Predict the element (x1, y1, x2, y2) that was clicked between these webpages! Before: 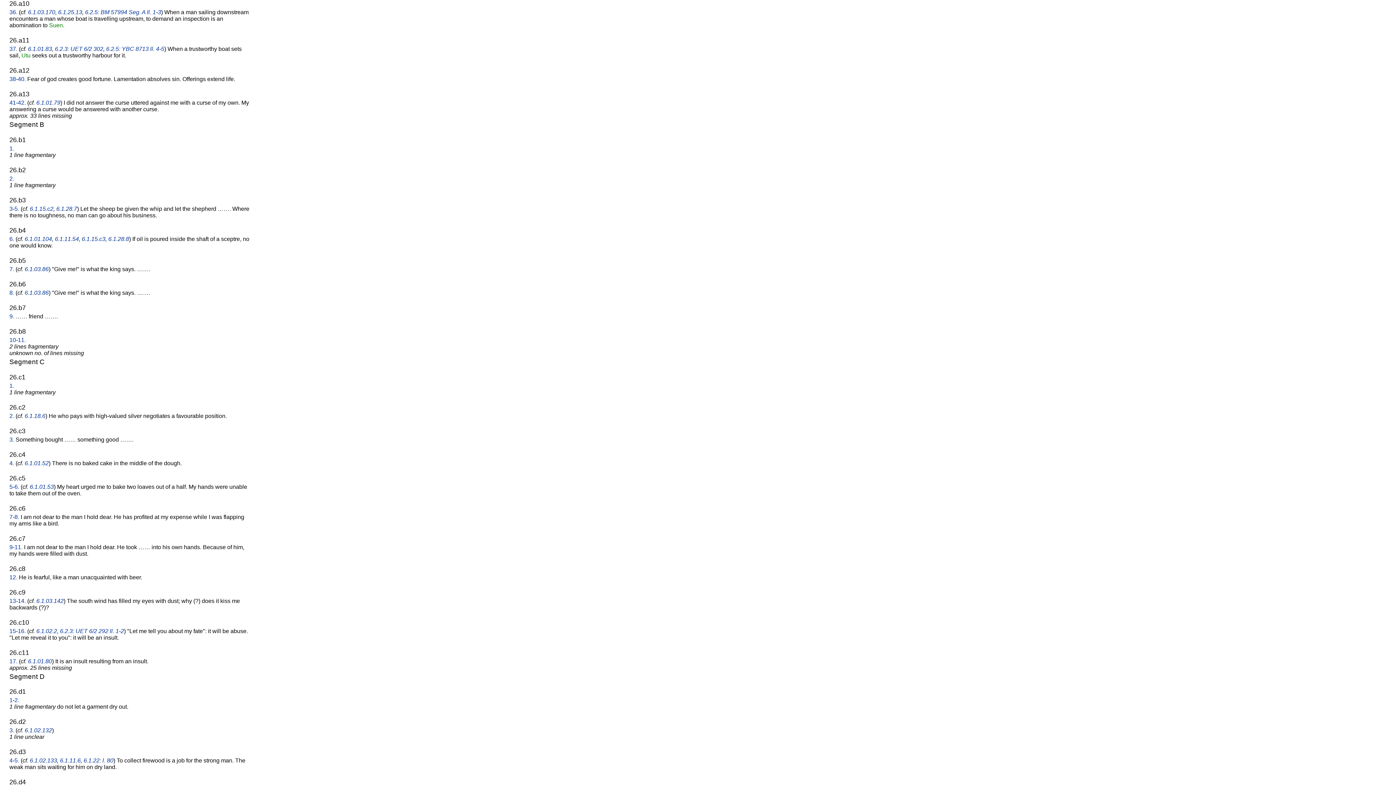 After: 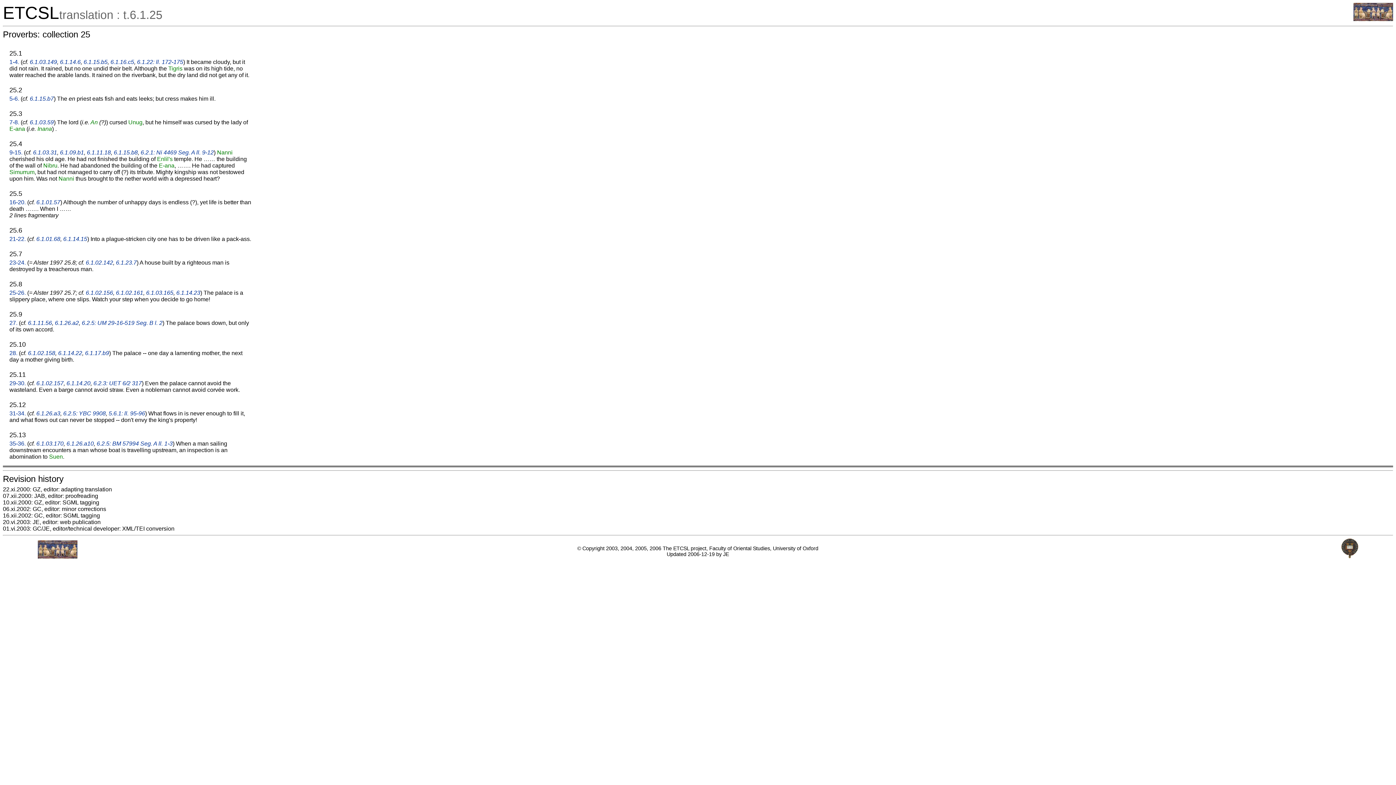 Action: bbox: (58, 9, 82, 15) label: 6.1.25.13